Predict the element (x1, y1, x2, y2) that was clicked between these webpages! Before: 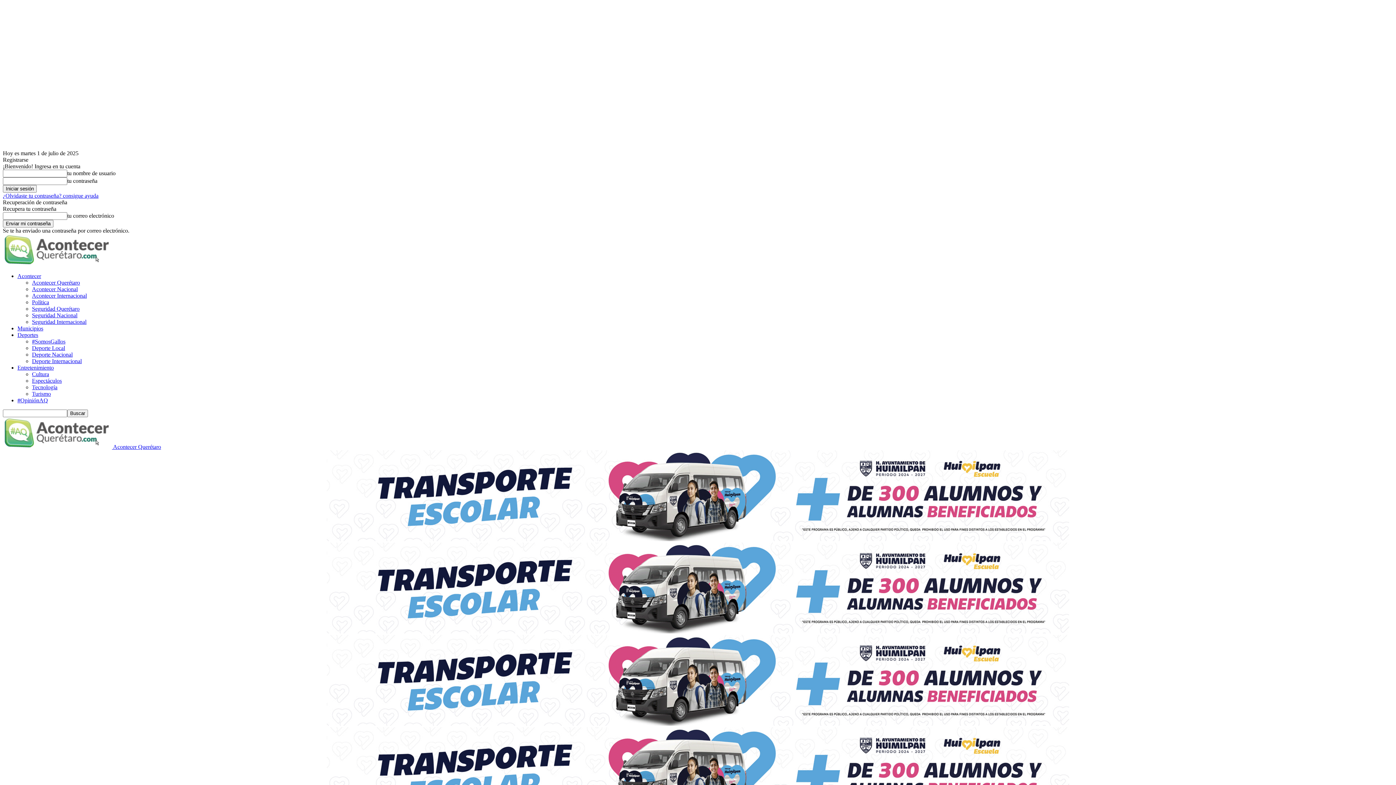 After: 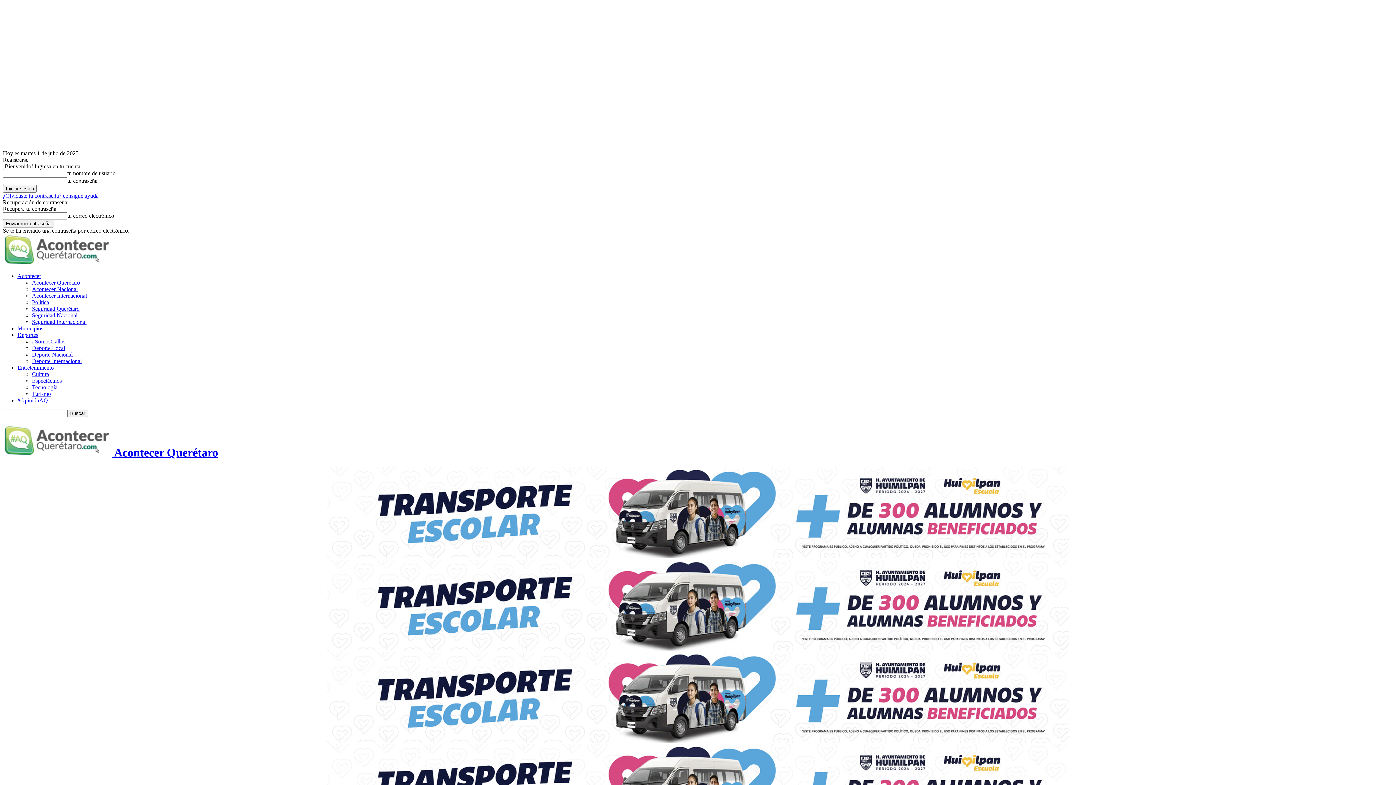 Action: label: Entretenimiento bbox: (17, 364, 53, 370)